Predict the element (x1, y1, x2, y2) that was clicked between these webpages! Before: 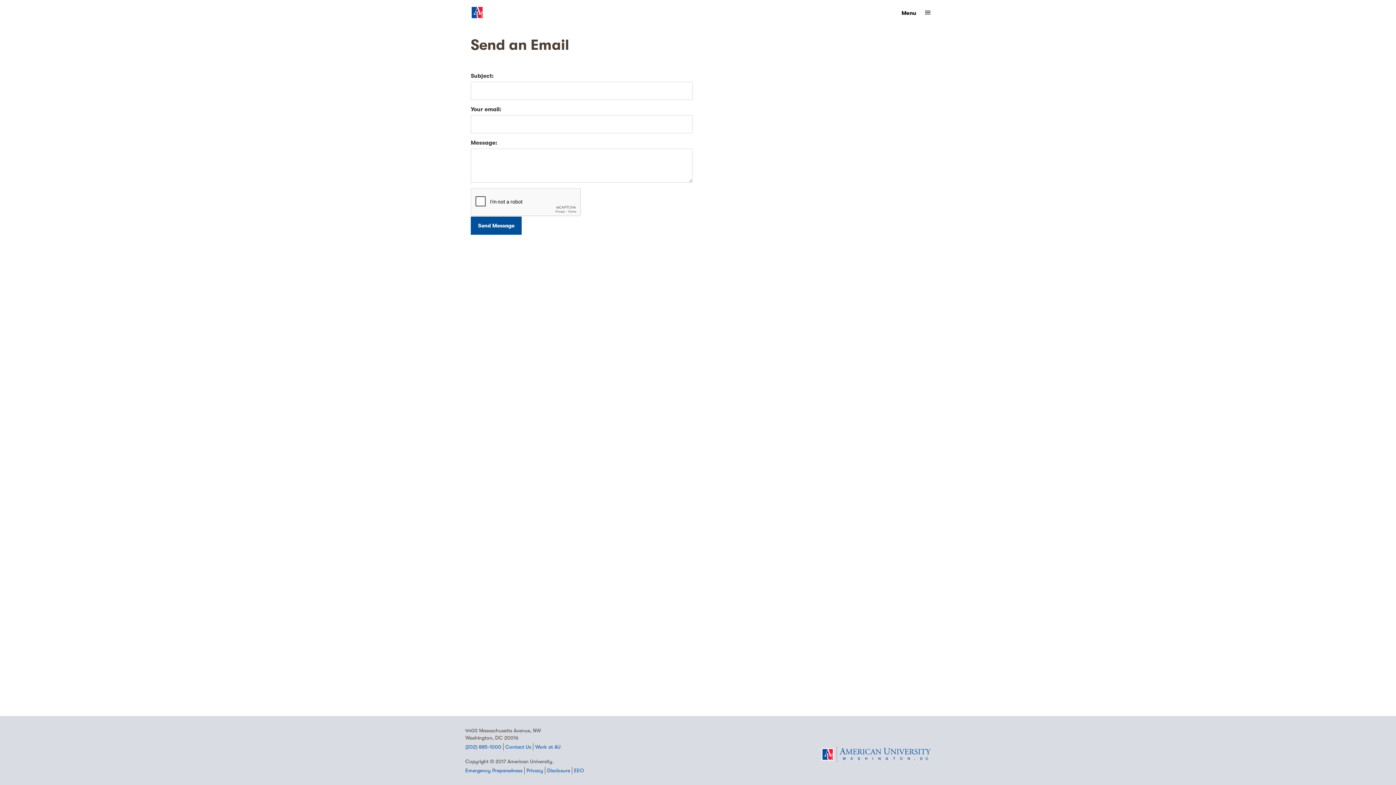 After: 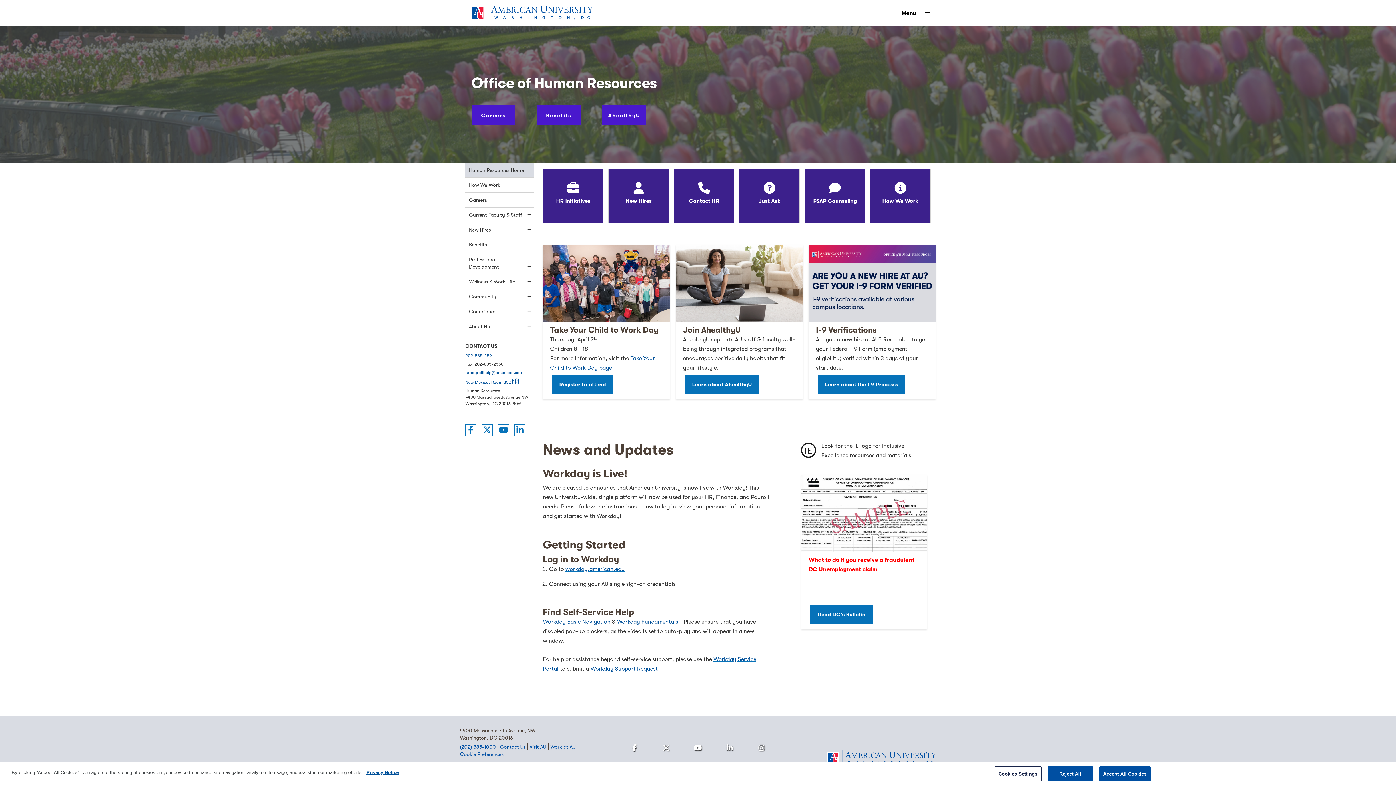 Action: bbox: (535, 744, 560, 750) label: Work at AU